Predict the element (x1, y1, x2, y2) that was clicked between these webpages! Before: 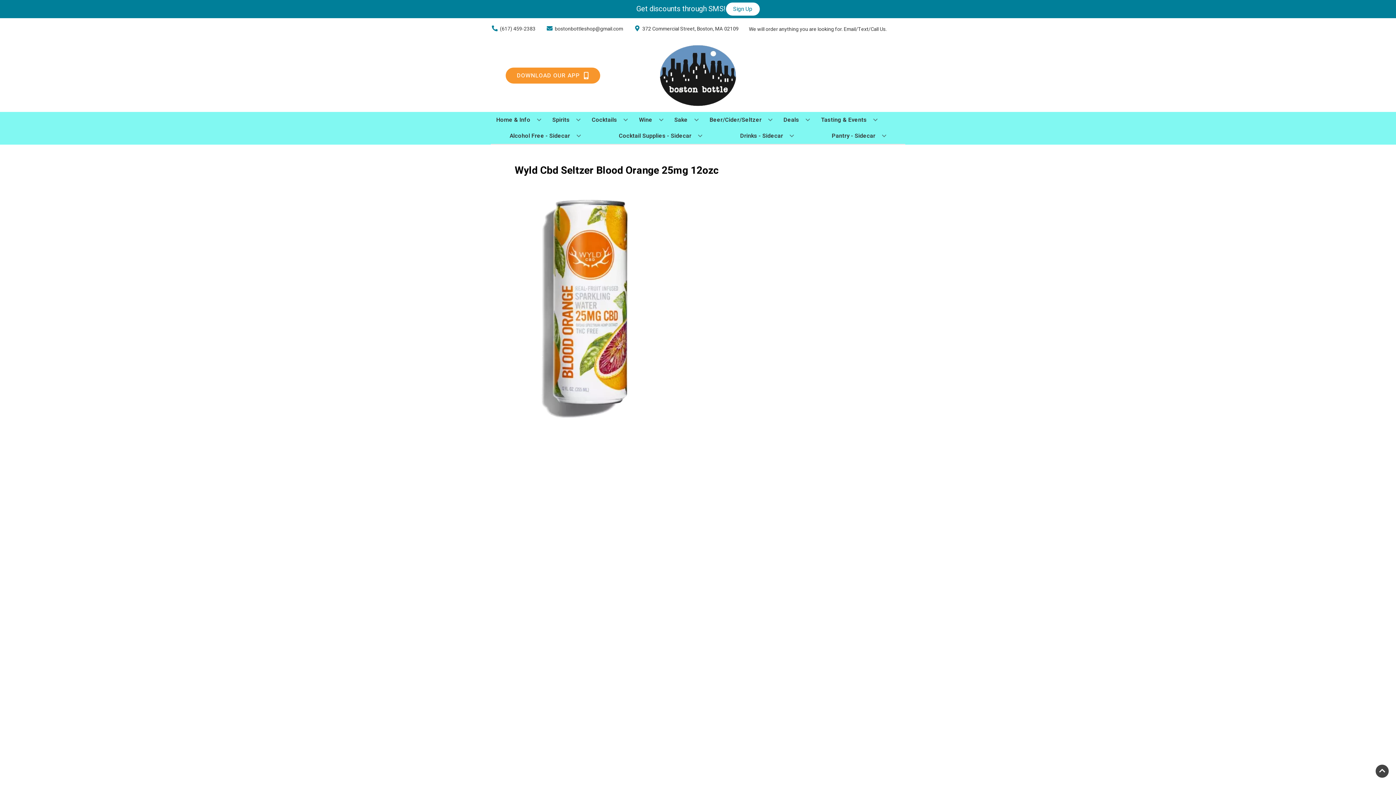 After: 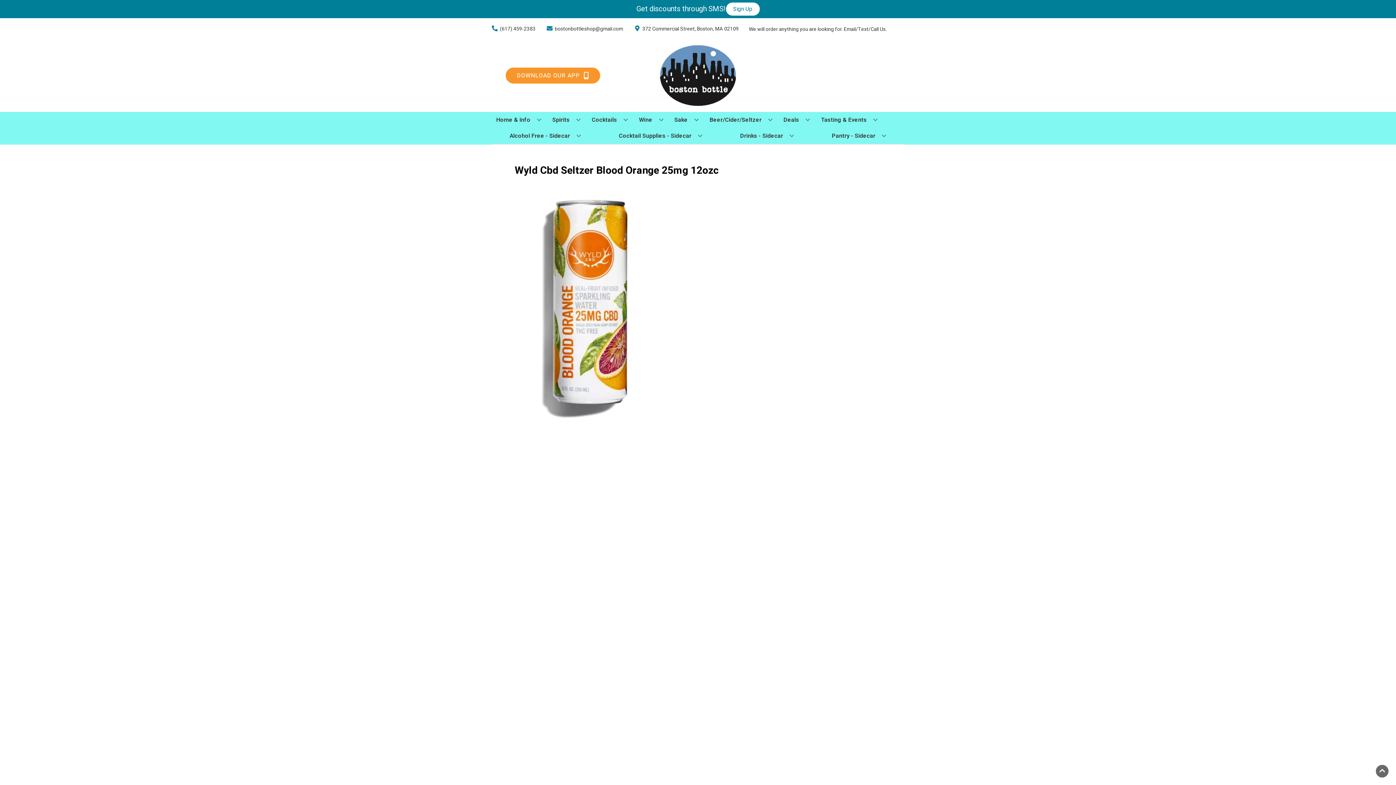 Action: label: Go to top bbox: (1376, 765, 1389, 778)